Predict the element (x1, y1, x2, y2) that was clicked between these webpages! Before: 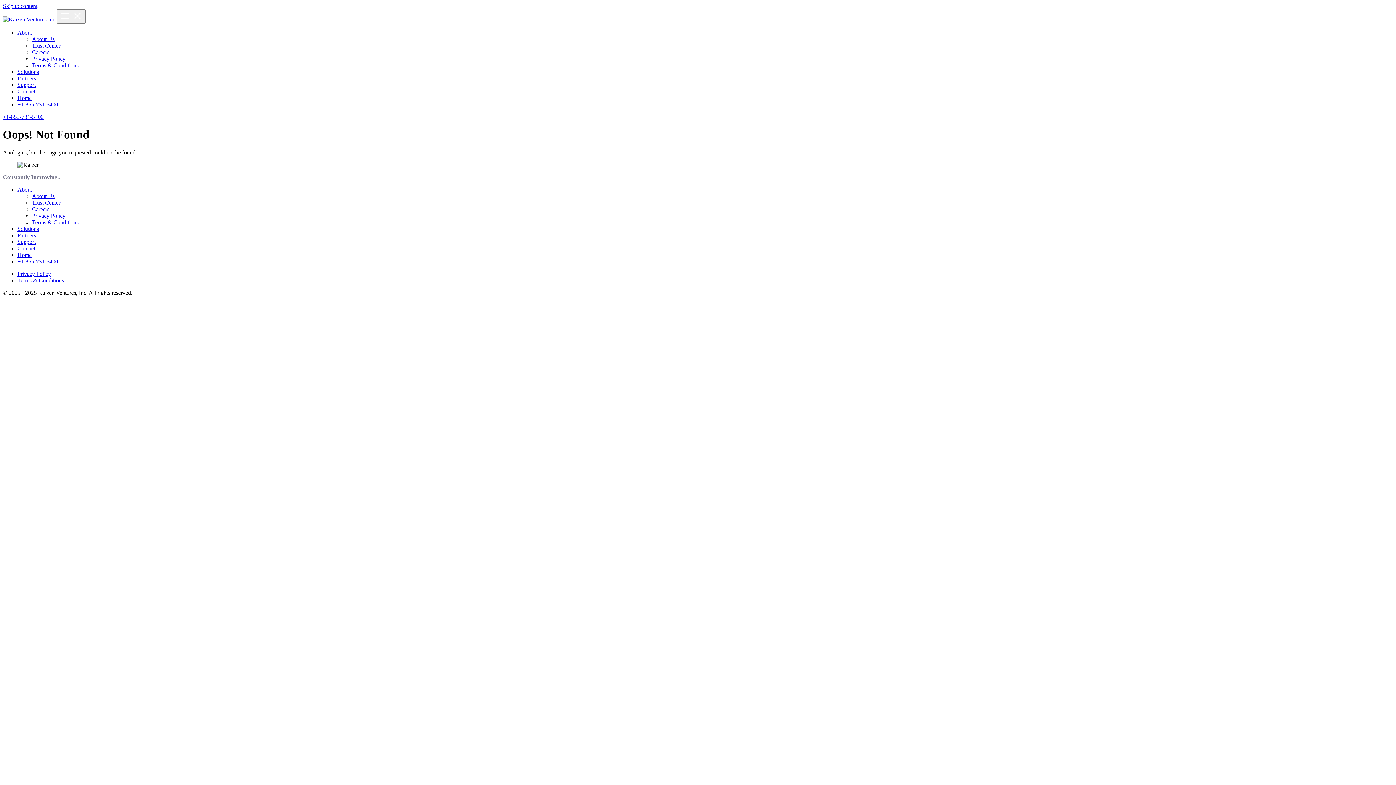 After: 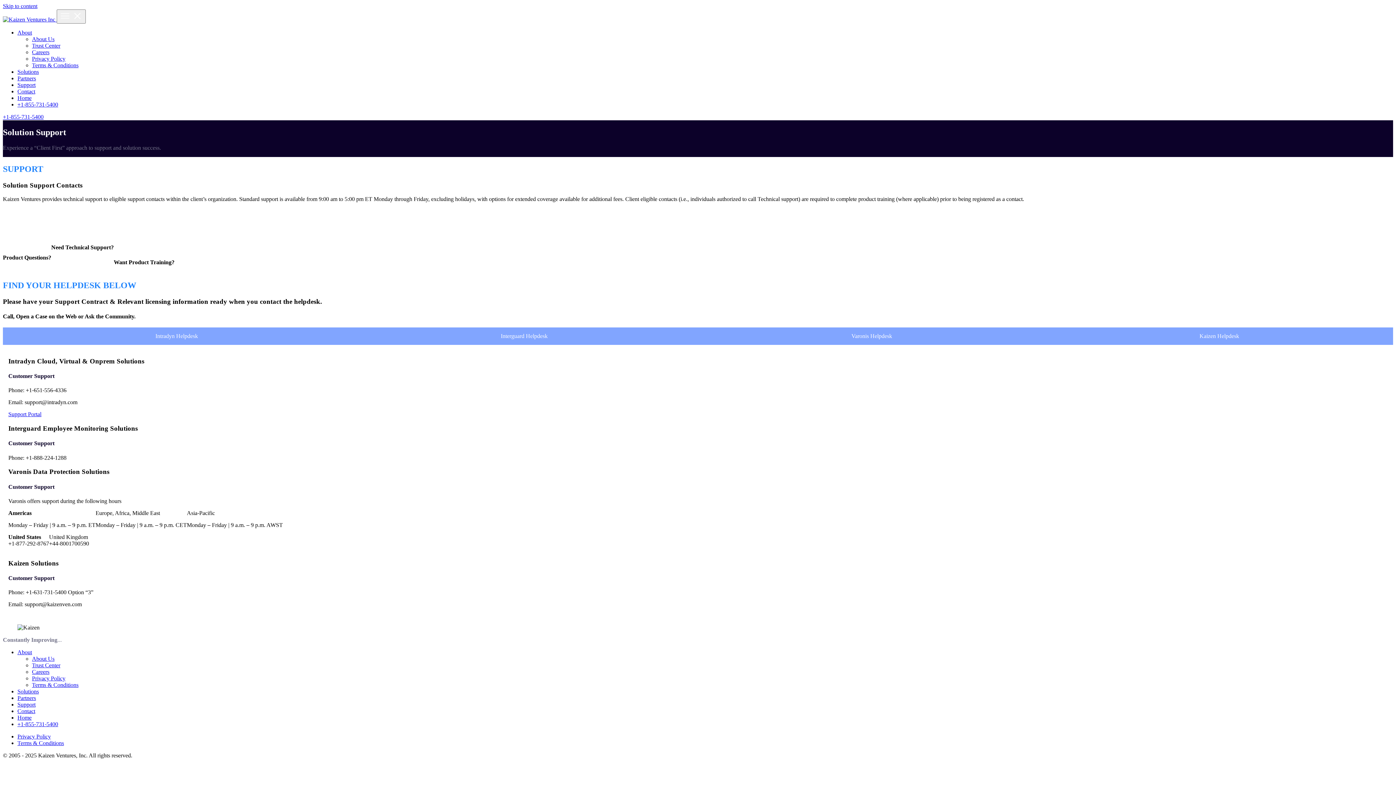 Action: bbox: (17, 238, 35, 245) label: Support